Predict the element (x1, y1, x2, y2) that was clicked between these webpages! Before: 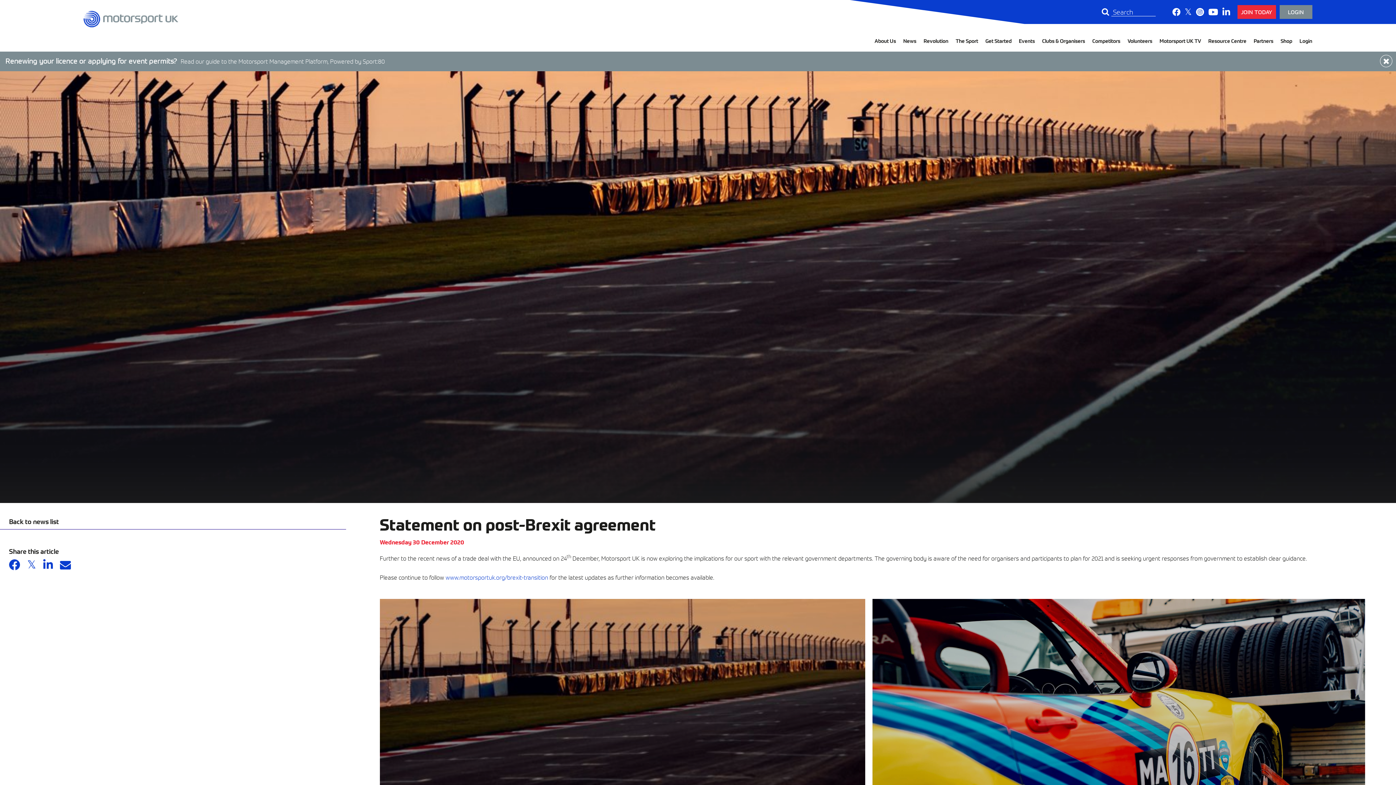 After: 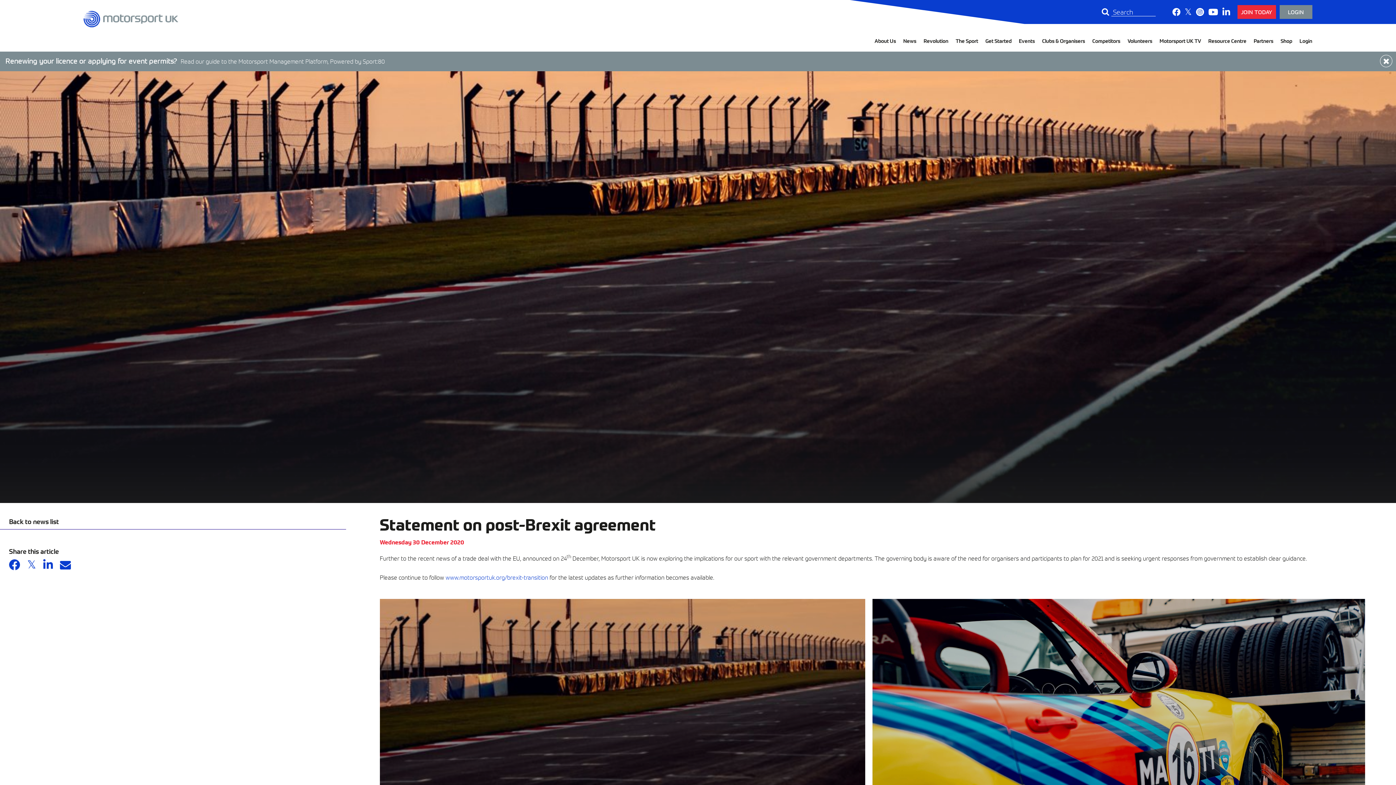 Action: bbox: (1208, 7, 1218, 16)